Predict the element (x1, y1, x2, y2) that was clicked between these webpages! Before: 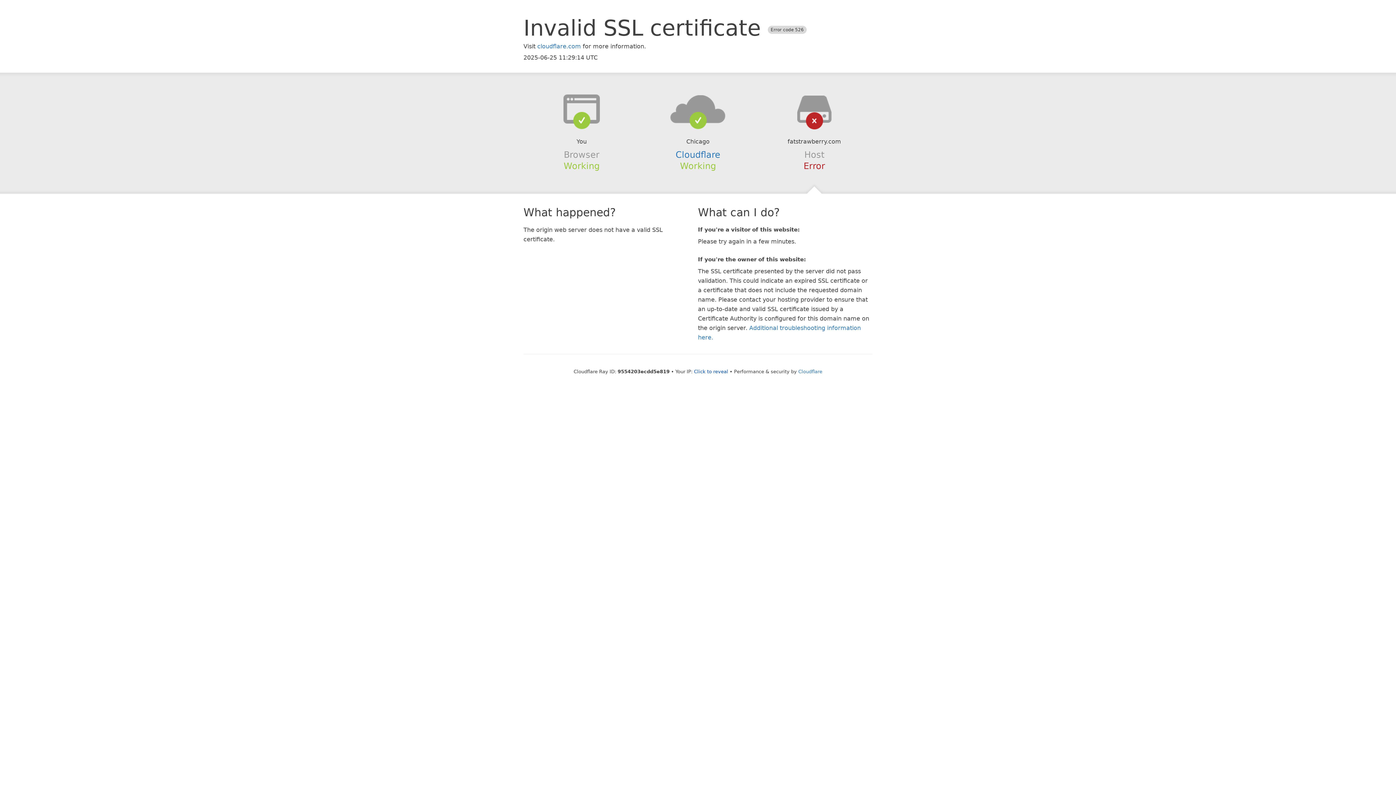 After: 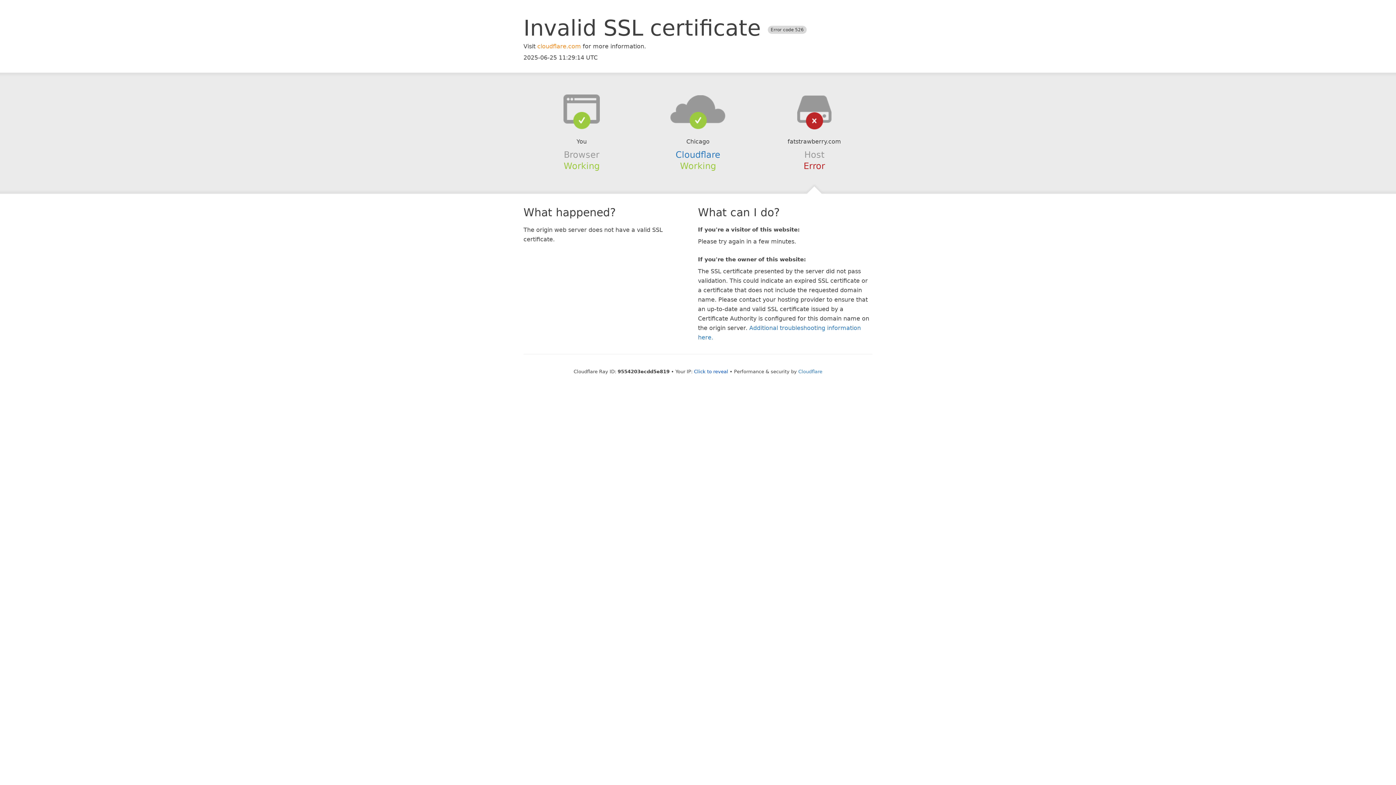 Action: bbox: (537, 42, 581, 49) label: cloudflare.com